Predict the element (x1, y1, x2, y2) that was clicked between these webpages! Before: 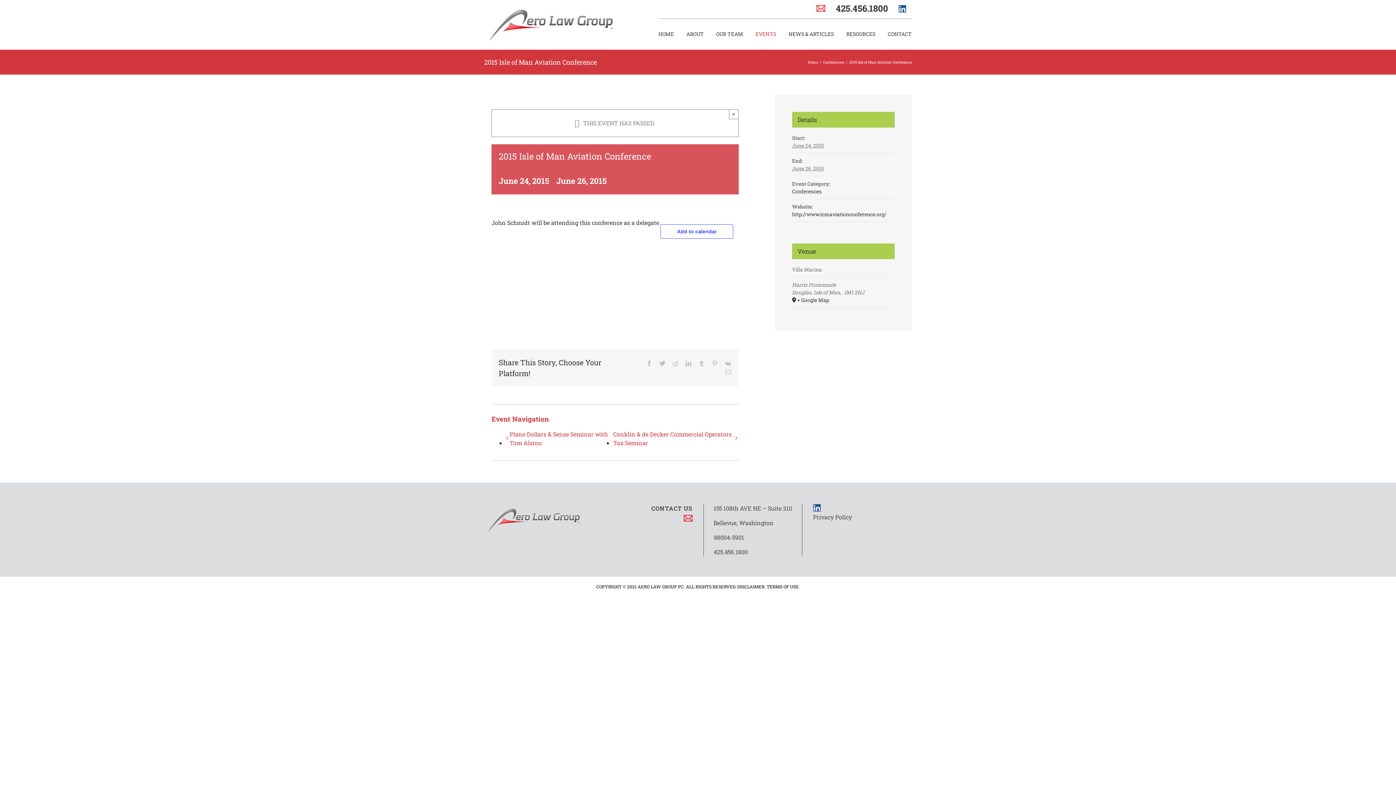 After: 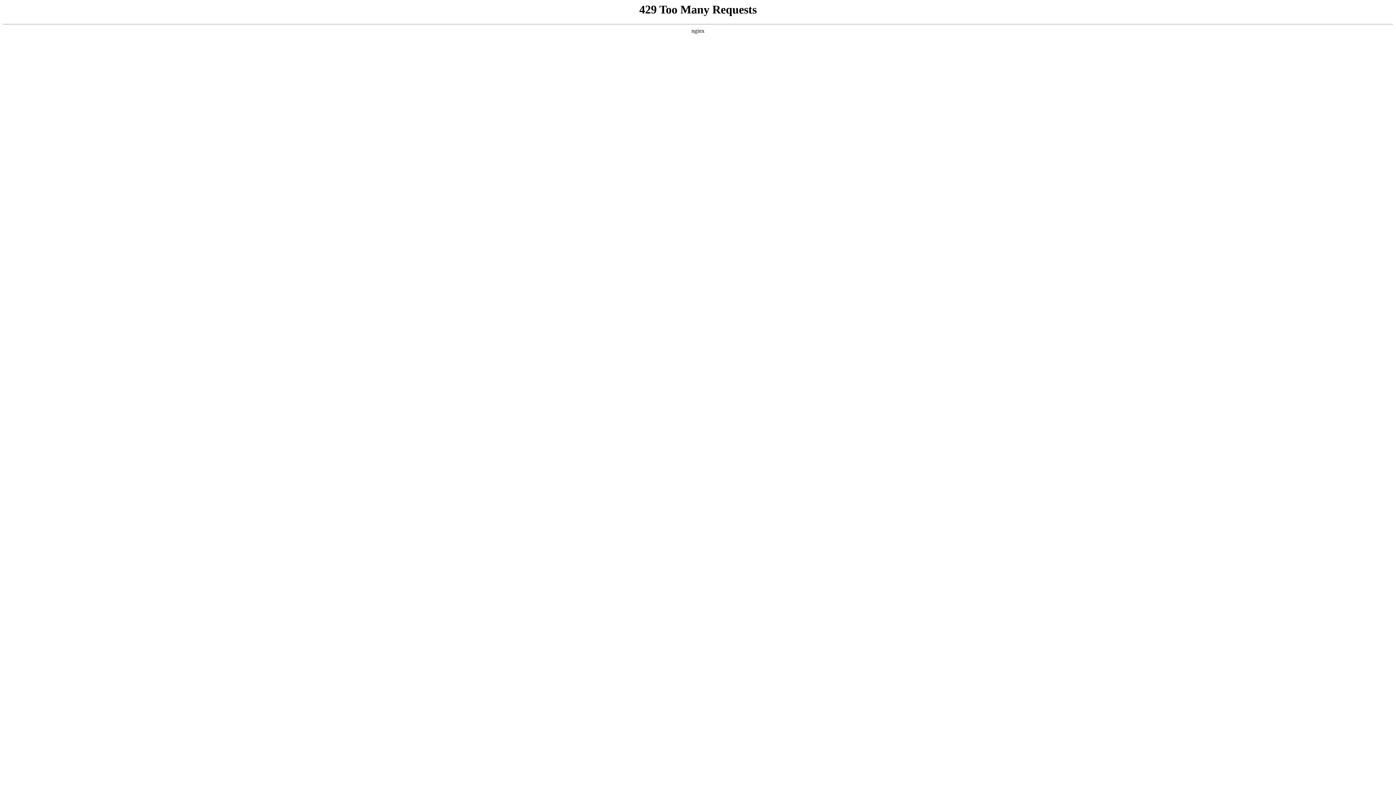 Action: label: HOME bbox: (658, 18, 674, 49)